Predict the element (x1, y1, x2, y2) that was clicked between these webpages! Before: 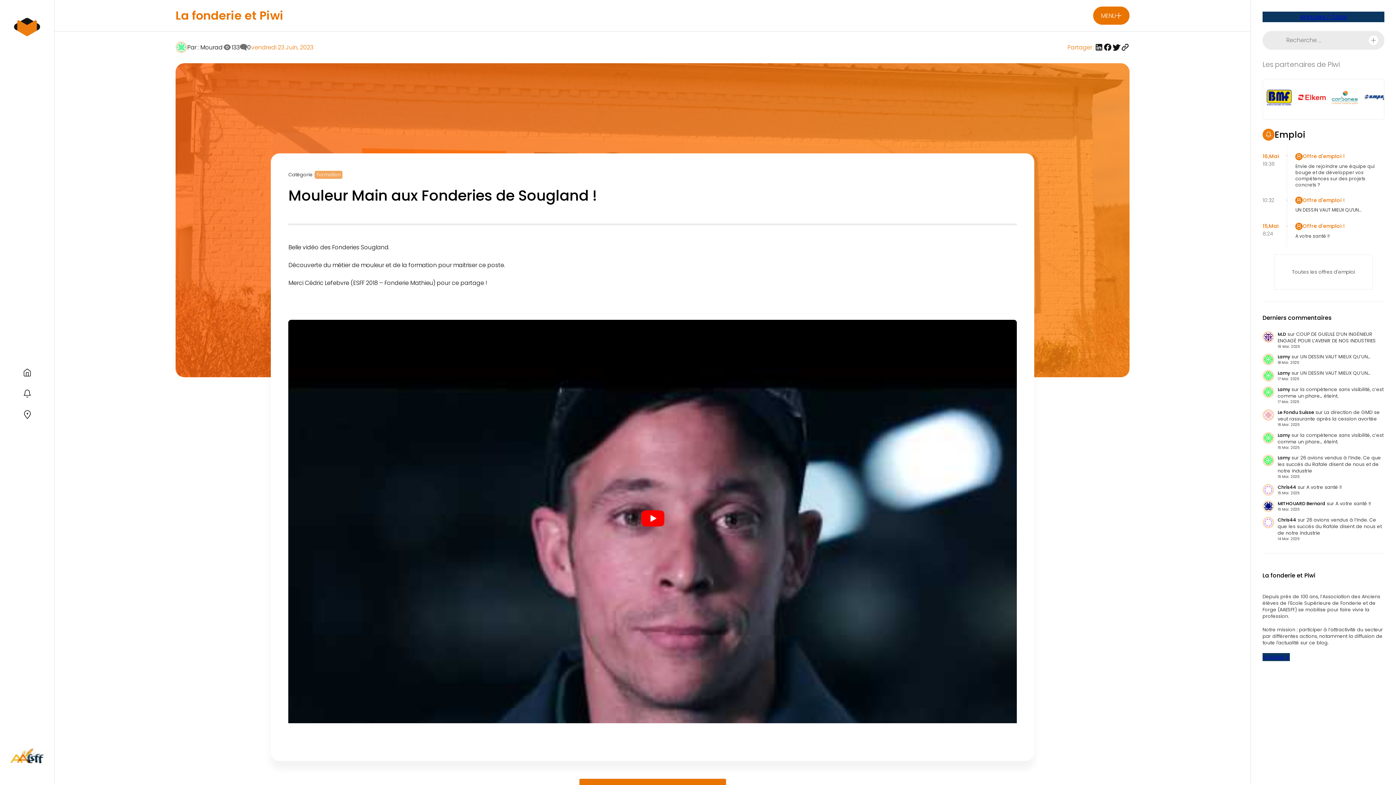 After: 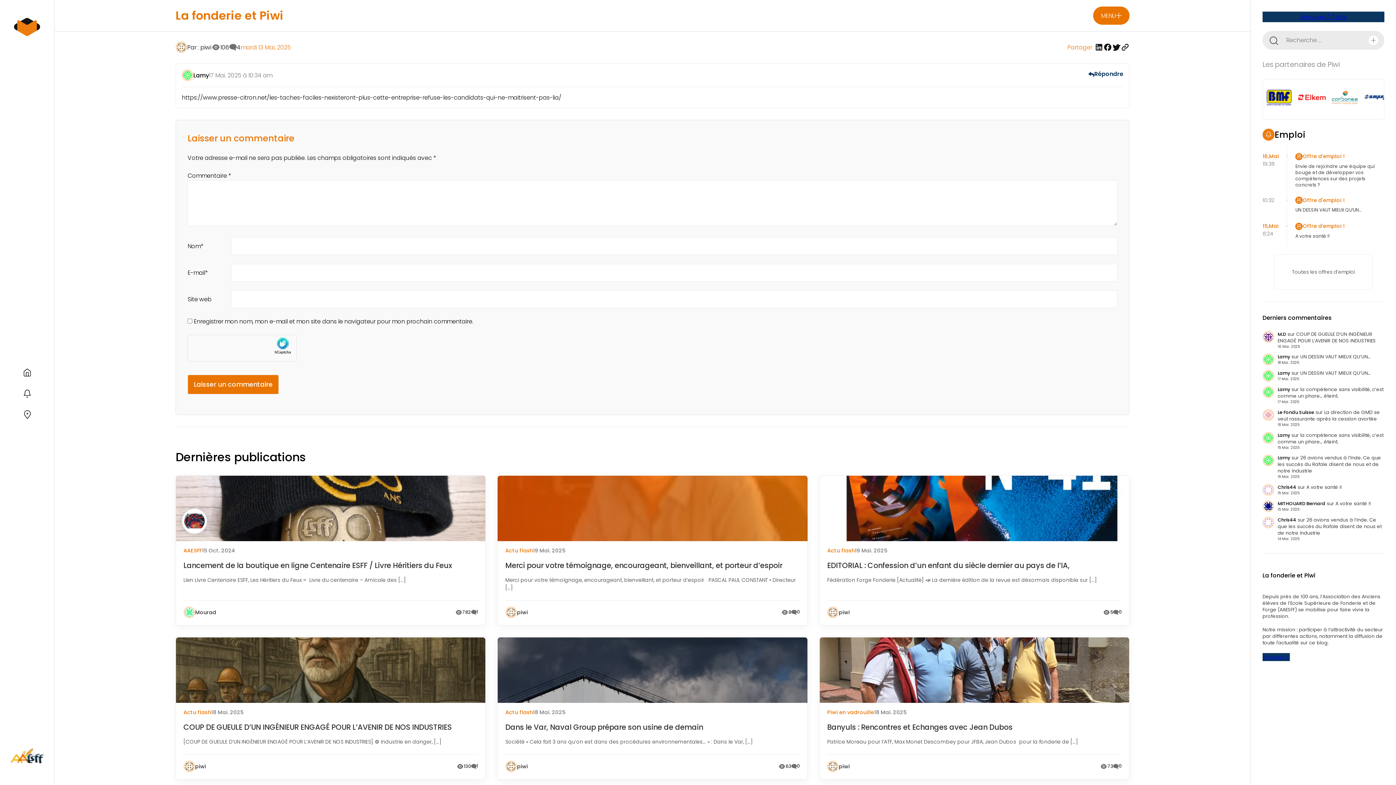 Action: bbox: (1278, 432, 1383, 446) label: la compétence sans visibilité, c’est comme un phare… éteint.